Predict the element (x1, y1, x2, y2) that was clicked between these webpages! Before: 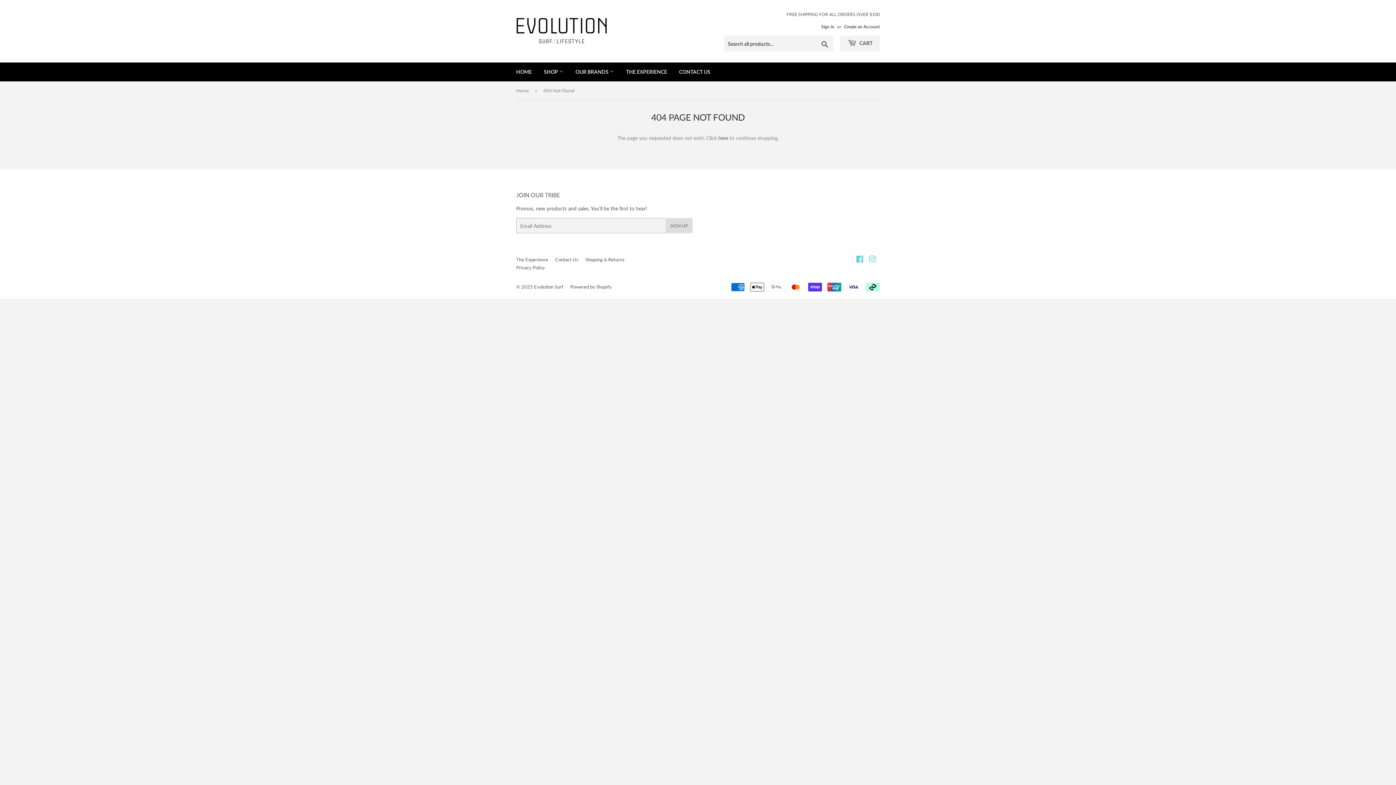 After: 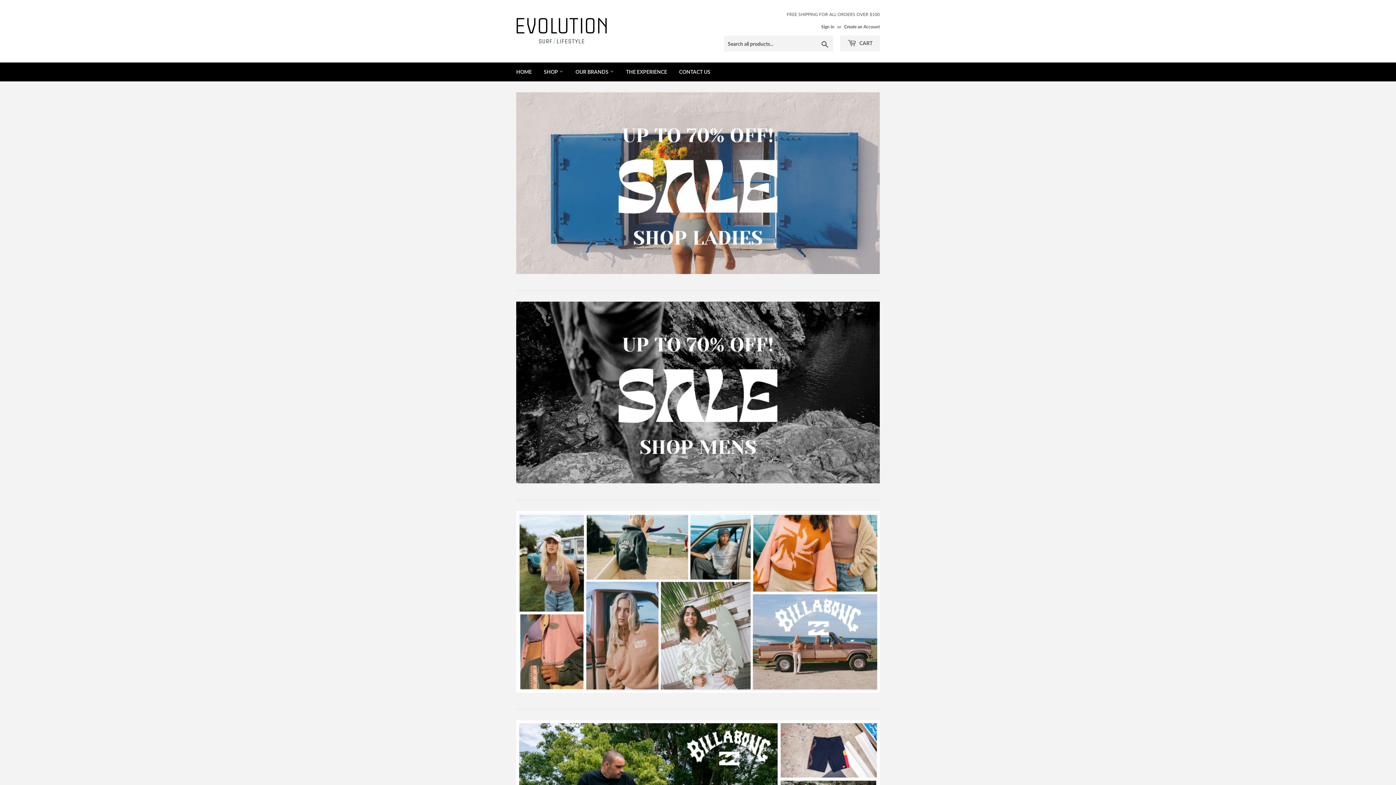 Action: label: Home bbox: (516, 81, 531, 99)